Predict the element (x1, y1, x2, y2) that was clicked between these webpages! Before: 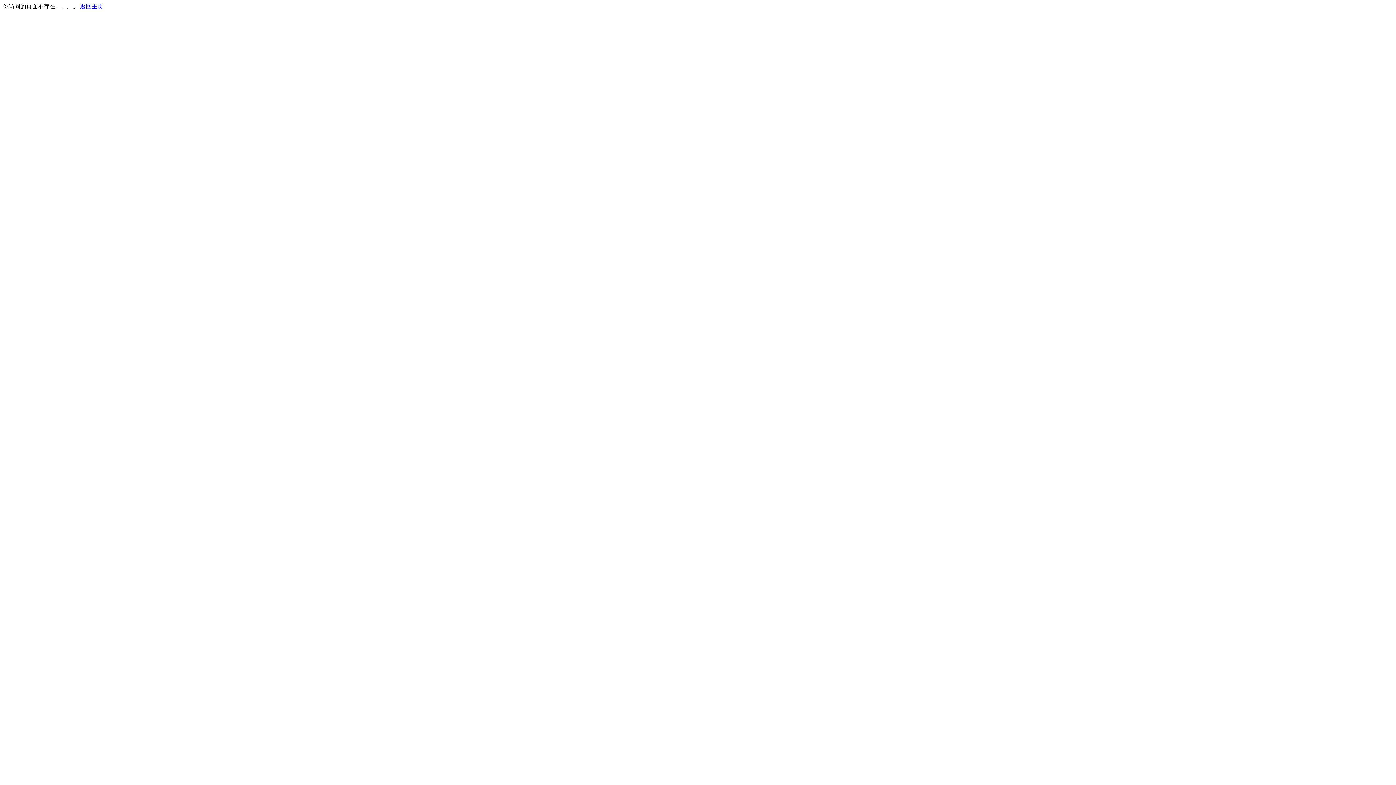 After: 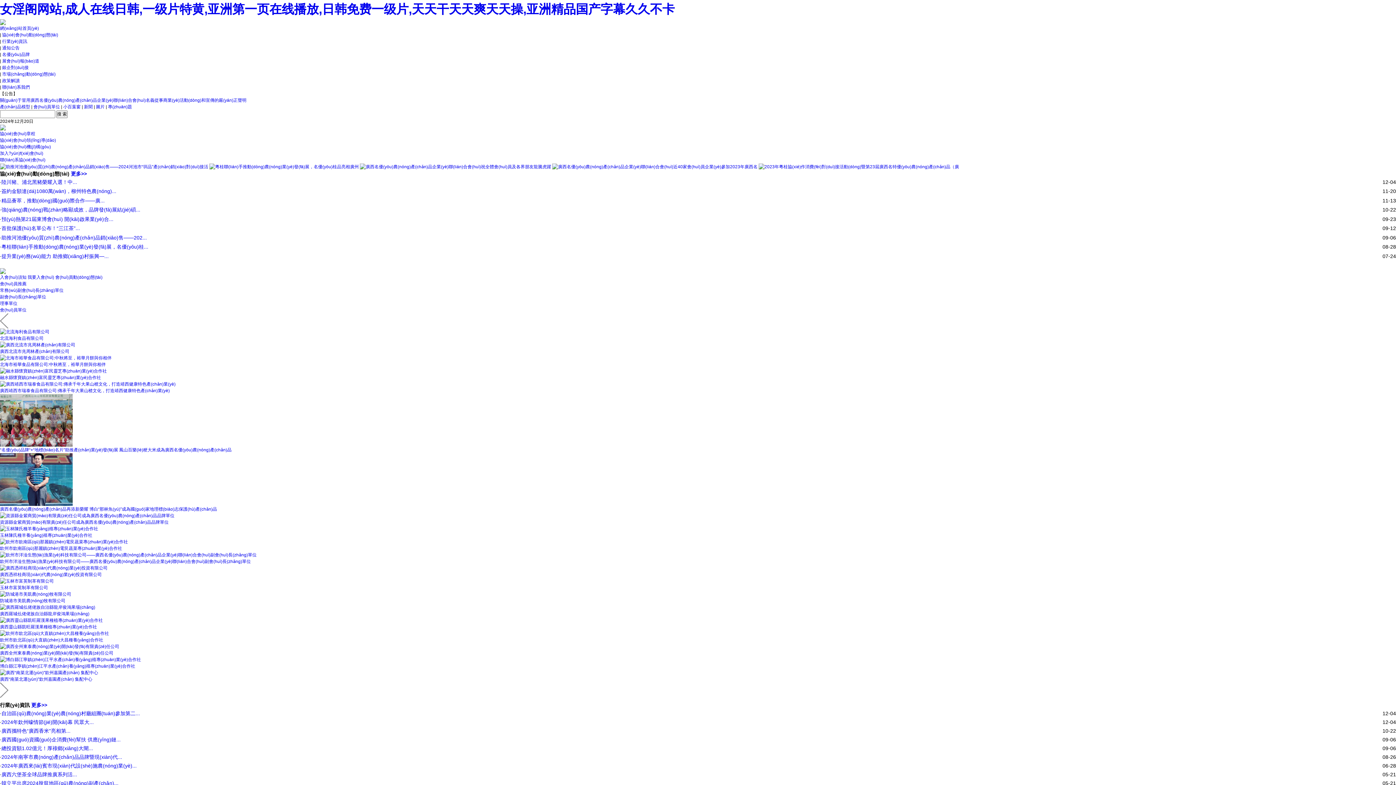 Action: bbox: (80, 3, 103, 9) label: 返回主页